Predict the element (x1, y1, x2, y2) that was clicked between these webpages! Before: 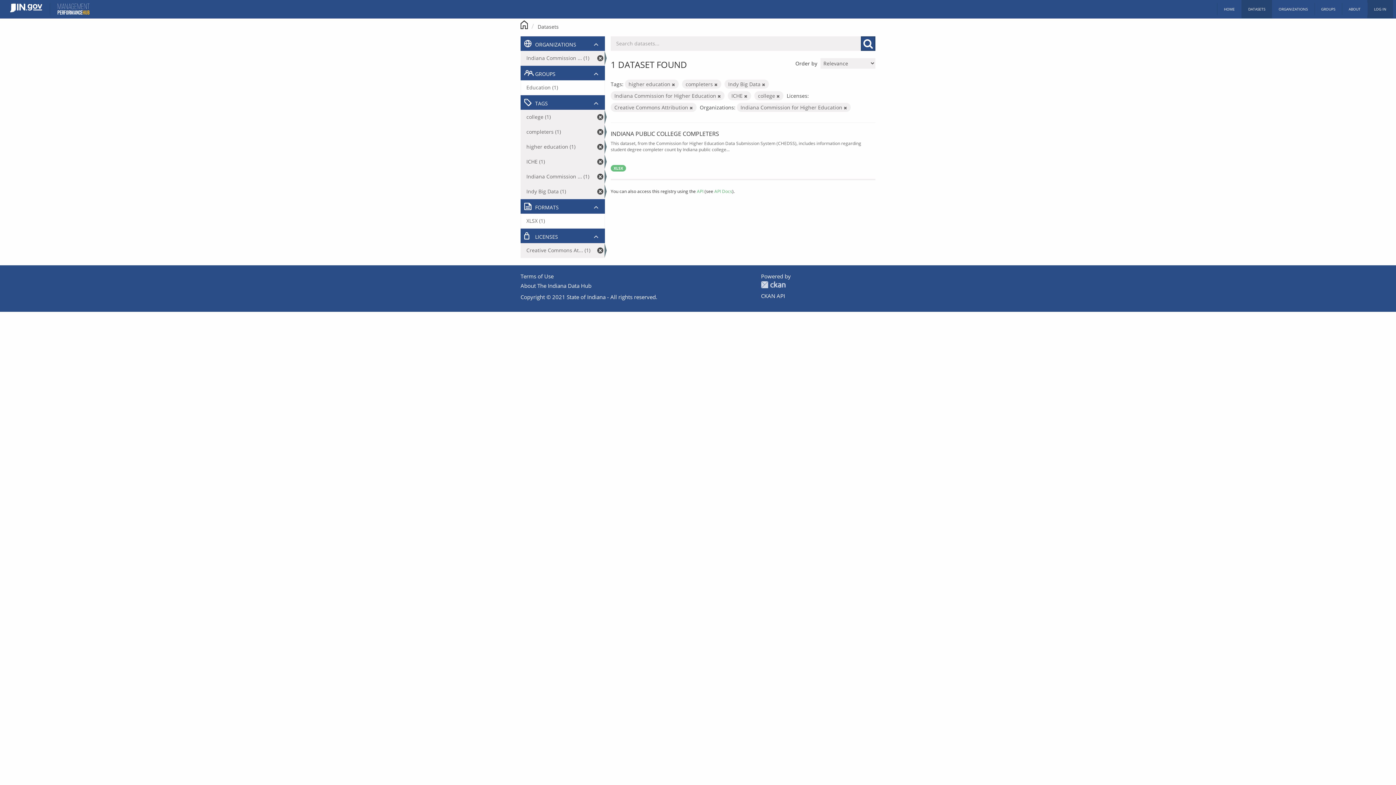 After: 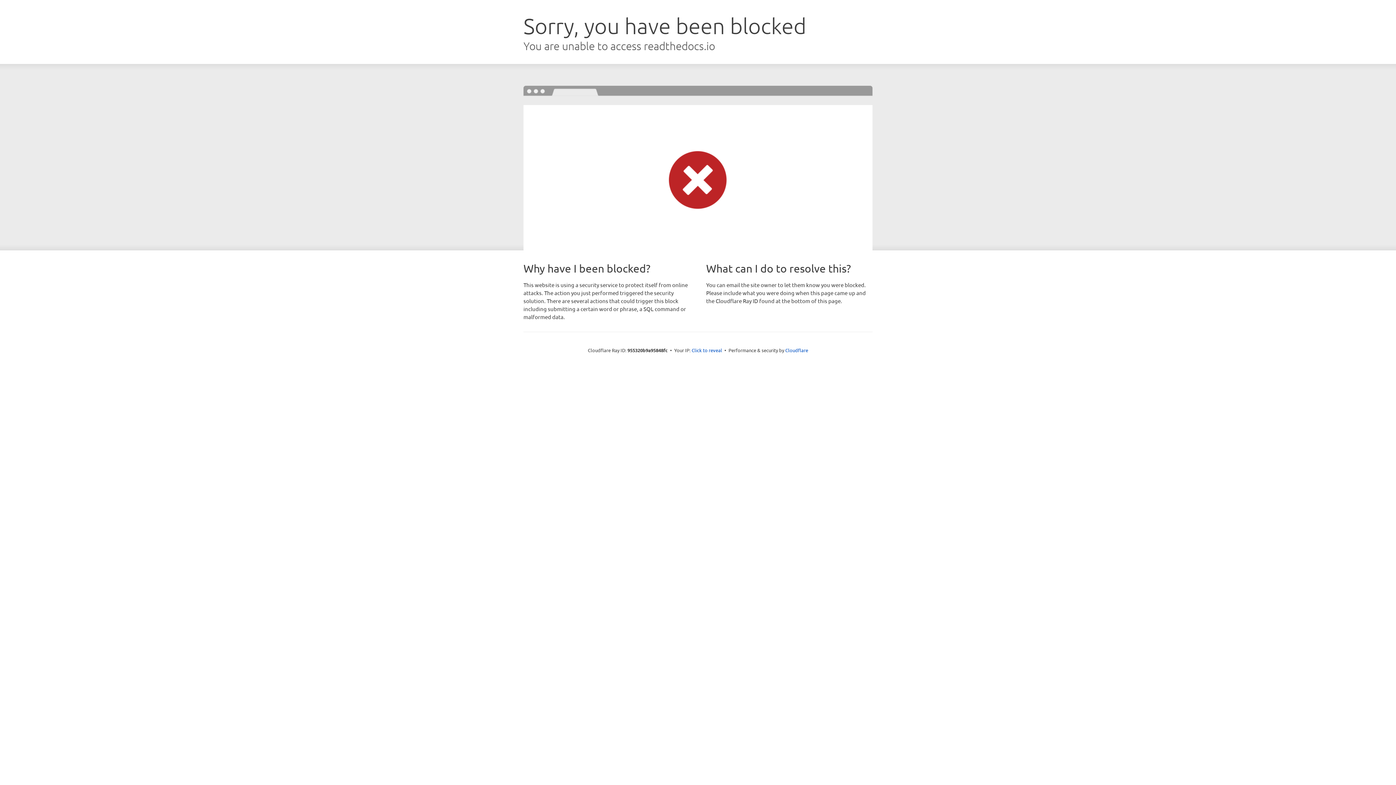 Action: label: CKAN API bbox: (761, 292, 785, 299)